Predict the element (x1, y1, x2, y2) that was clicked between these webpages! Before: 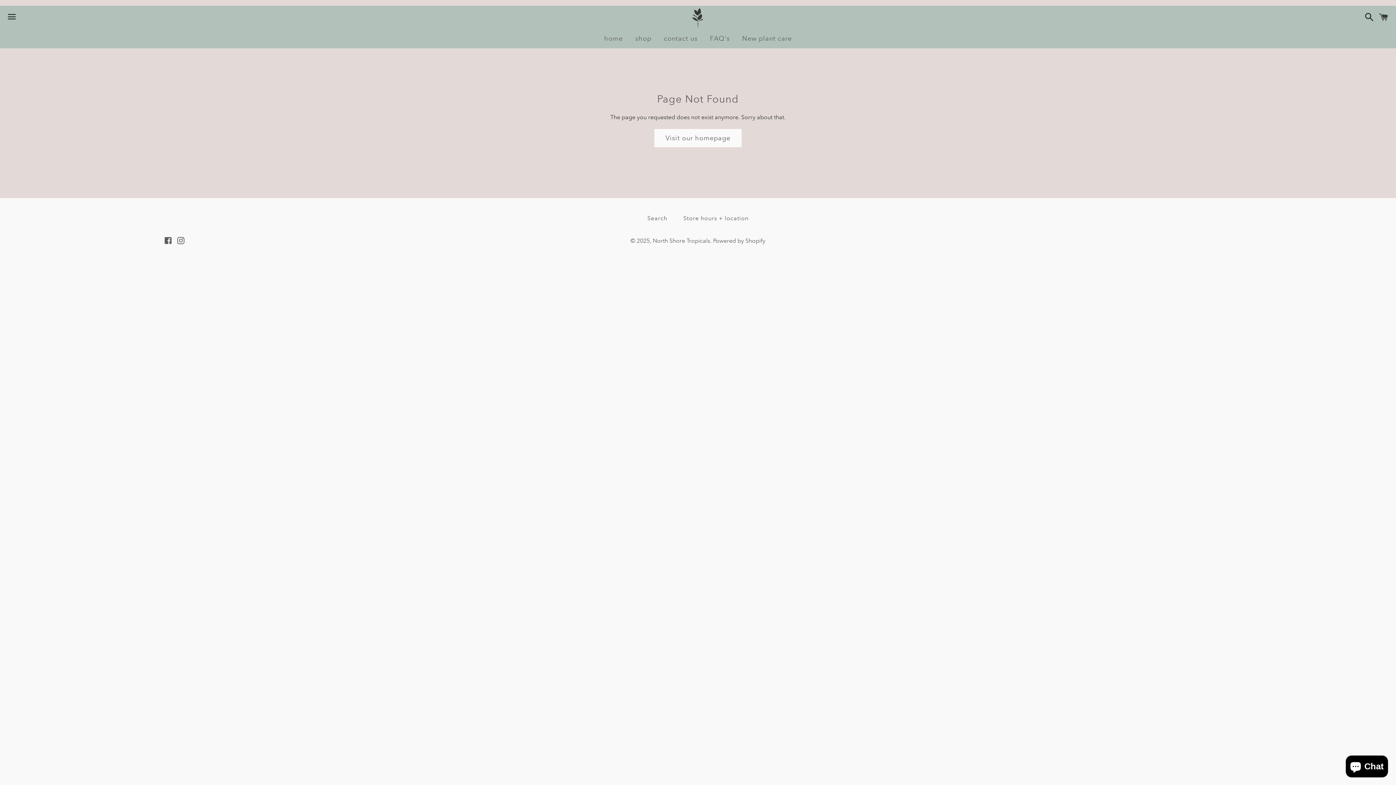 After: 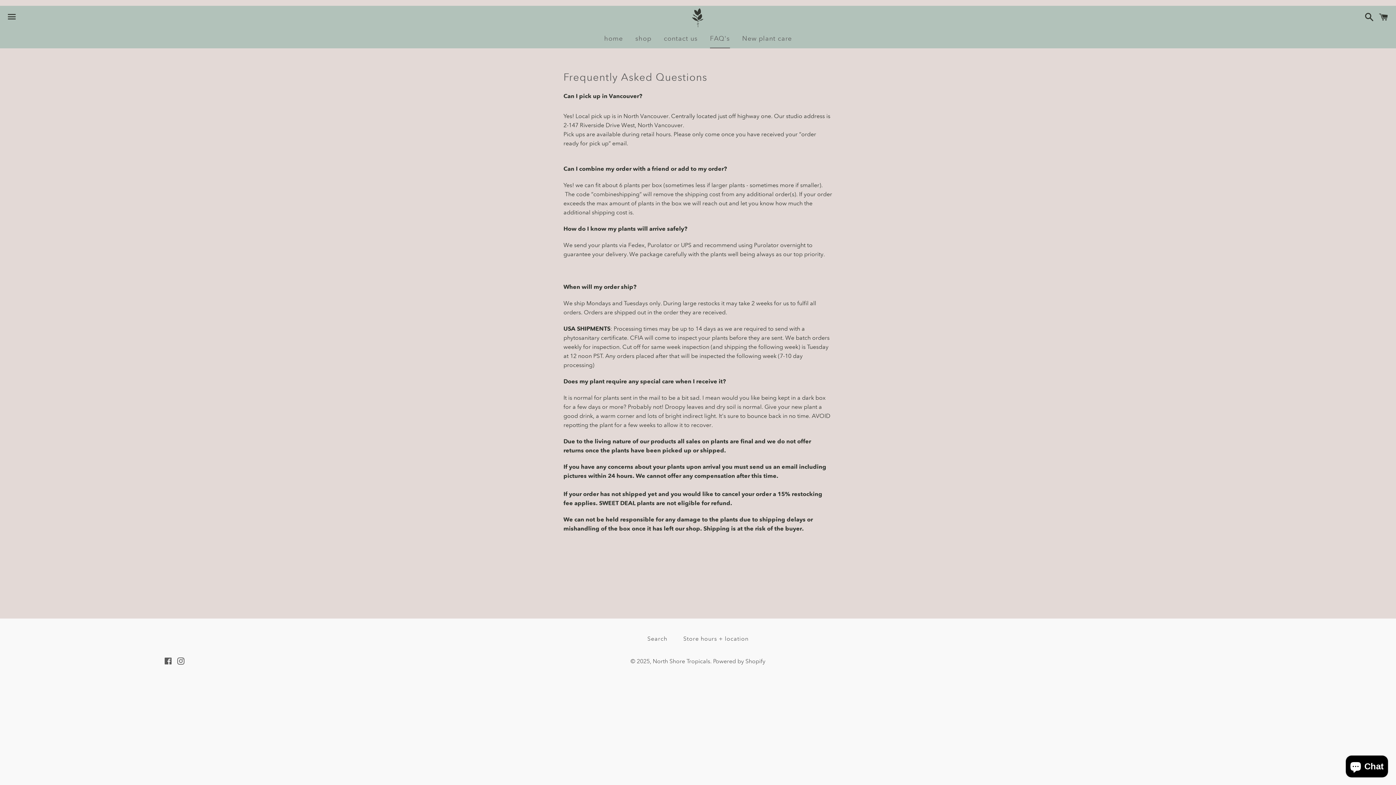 Action: bbox: (704, 29, 735, 47) label: FAQ's